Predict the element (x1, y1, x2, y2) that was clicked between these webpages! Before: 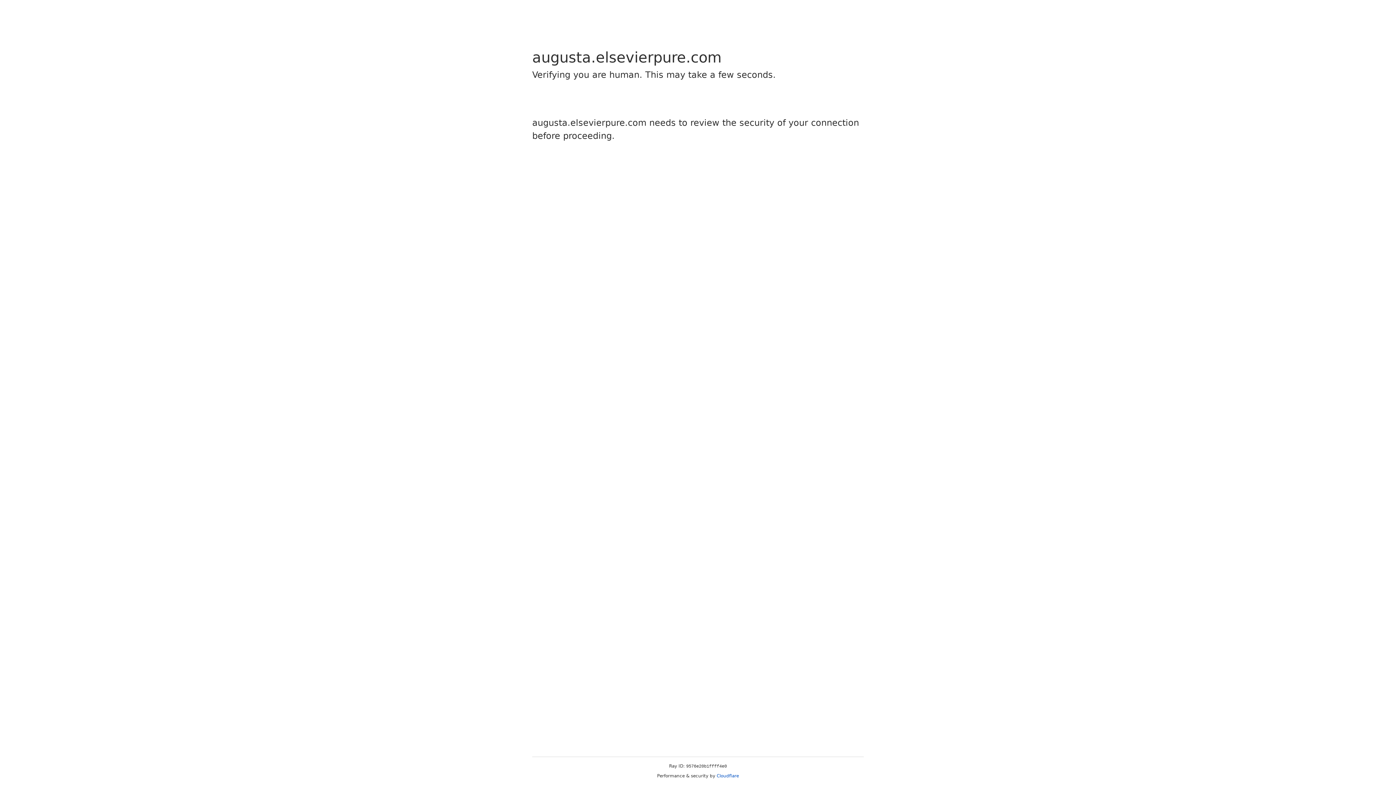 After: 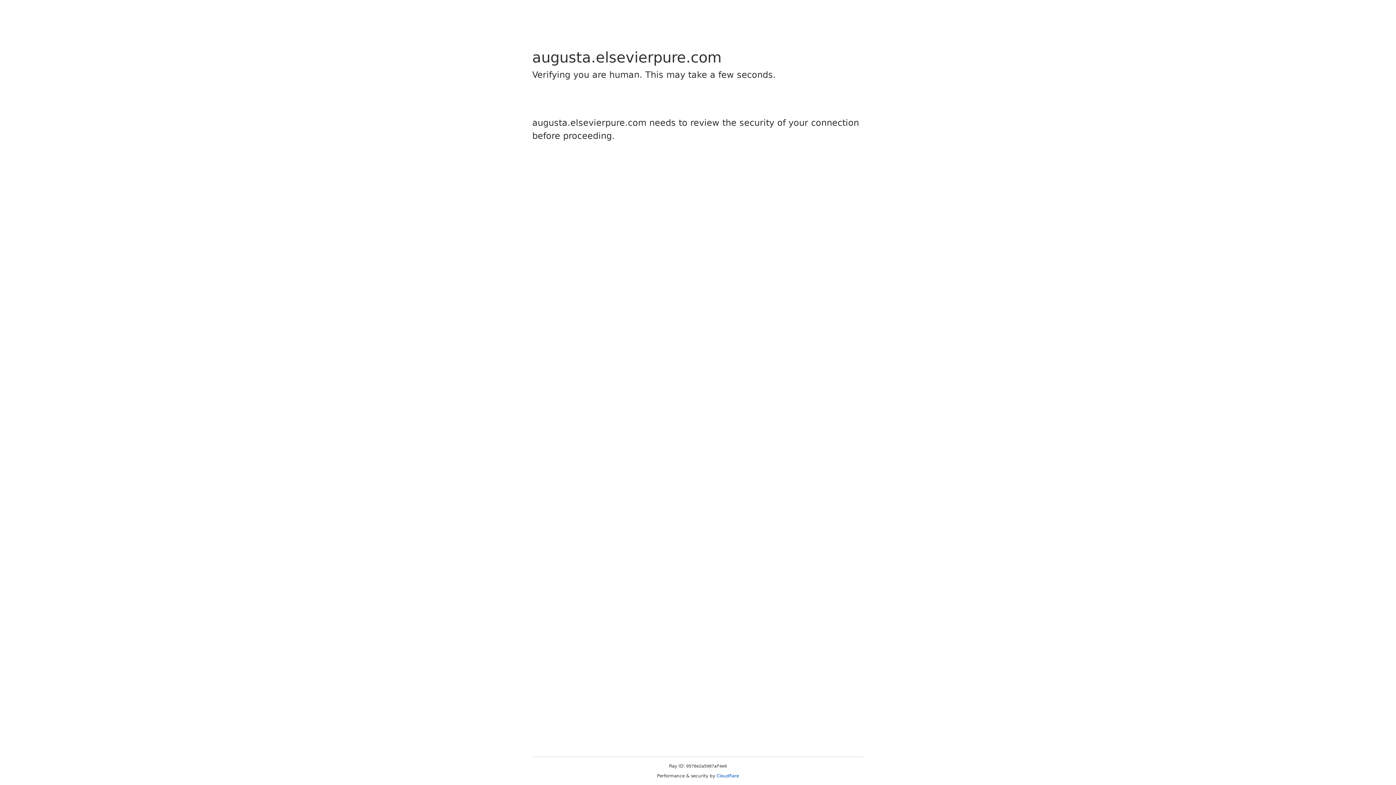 Action: bbox: (716, 773, 739, 778) label: Cloudflare